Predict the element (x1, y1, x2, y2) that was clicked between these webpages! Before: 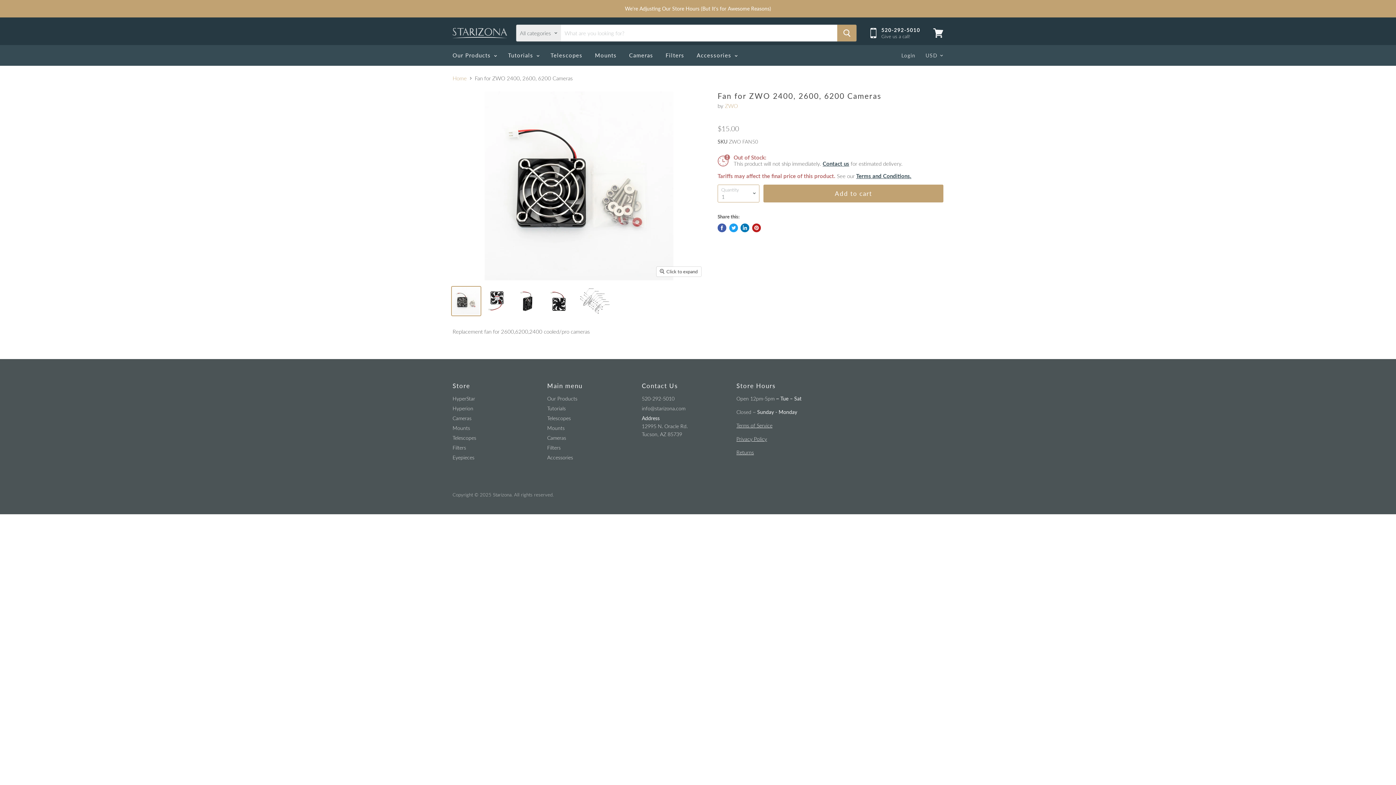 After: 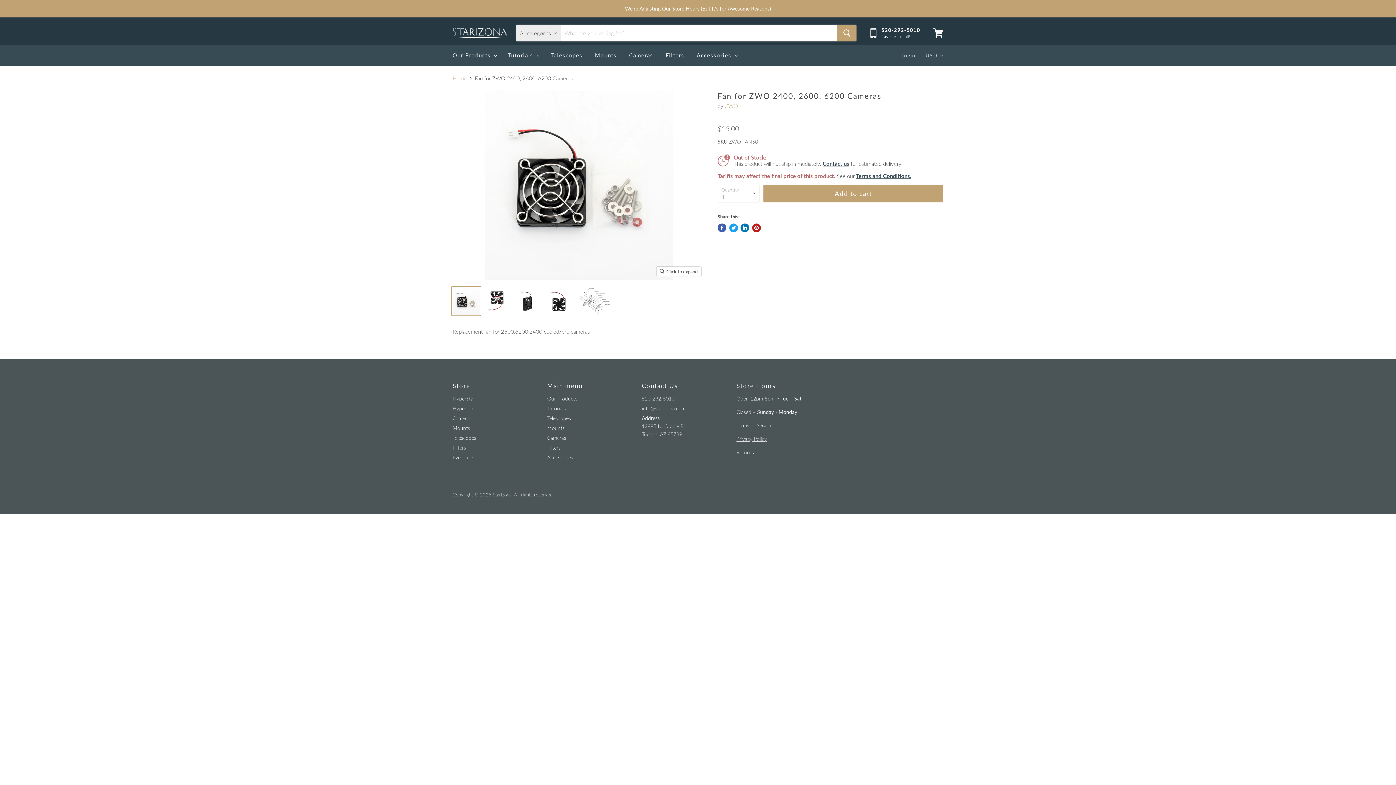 Action: label: Fan for ZWO 2400, 2600, 6200 Cameras thumbnail bbox: (452, 286, 480, 315)